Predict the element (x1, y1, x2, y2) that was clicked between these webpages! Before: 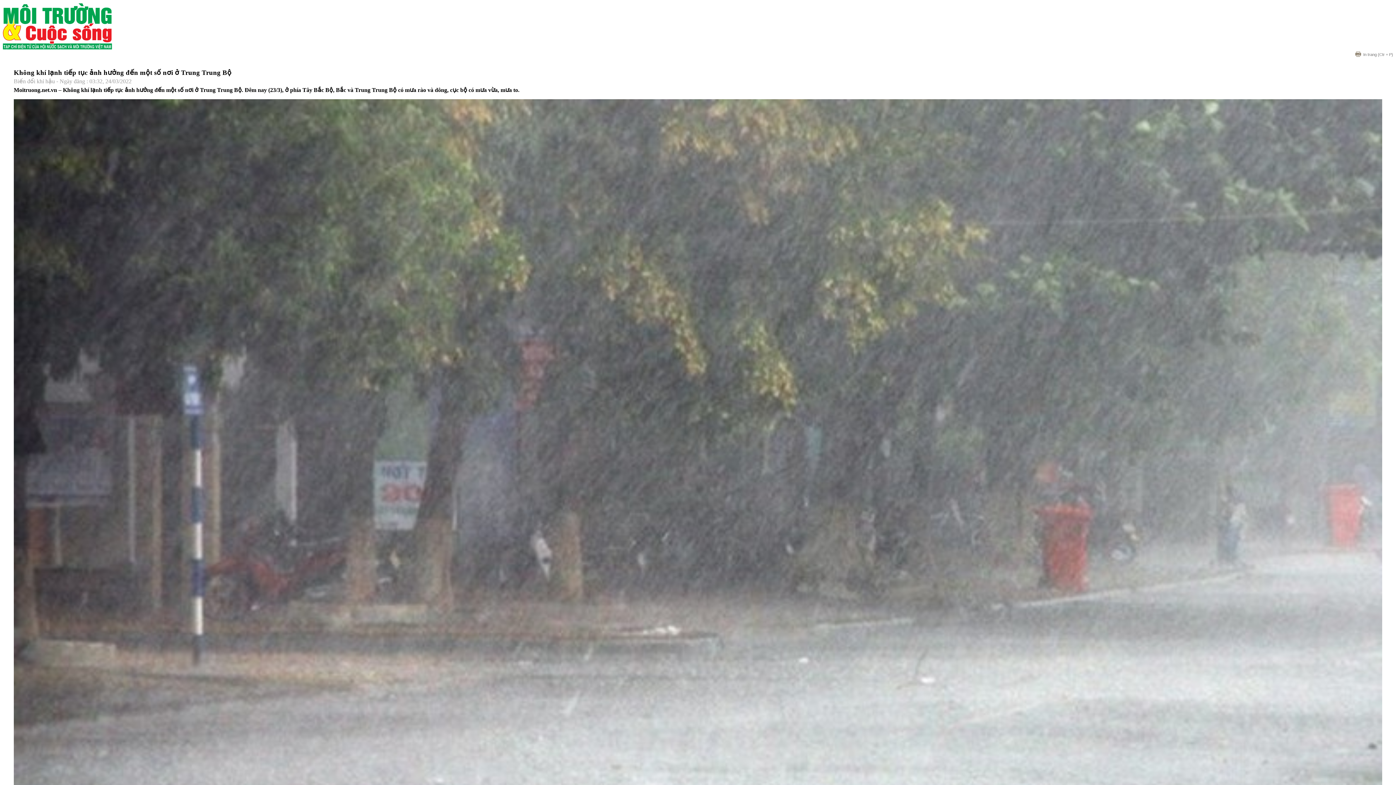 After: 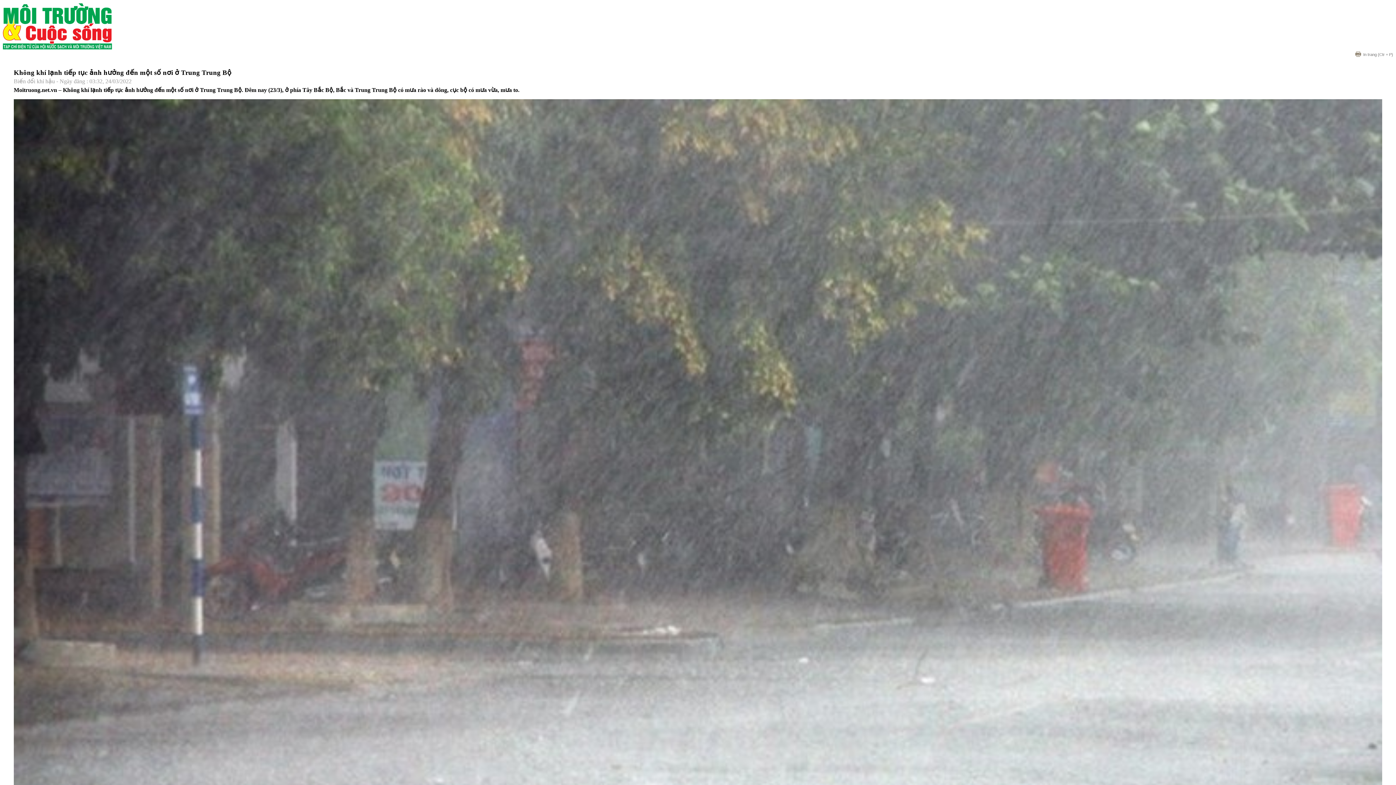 Action: bbox: (1348, 52, 1393, 56) label: In trang (Ctr + P)